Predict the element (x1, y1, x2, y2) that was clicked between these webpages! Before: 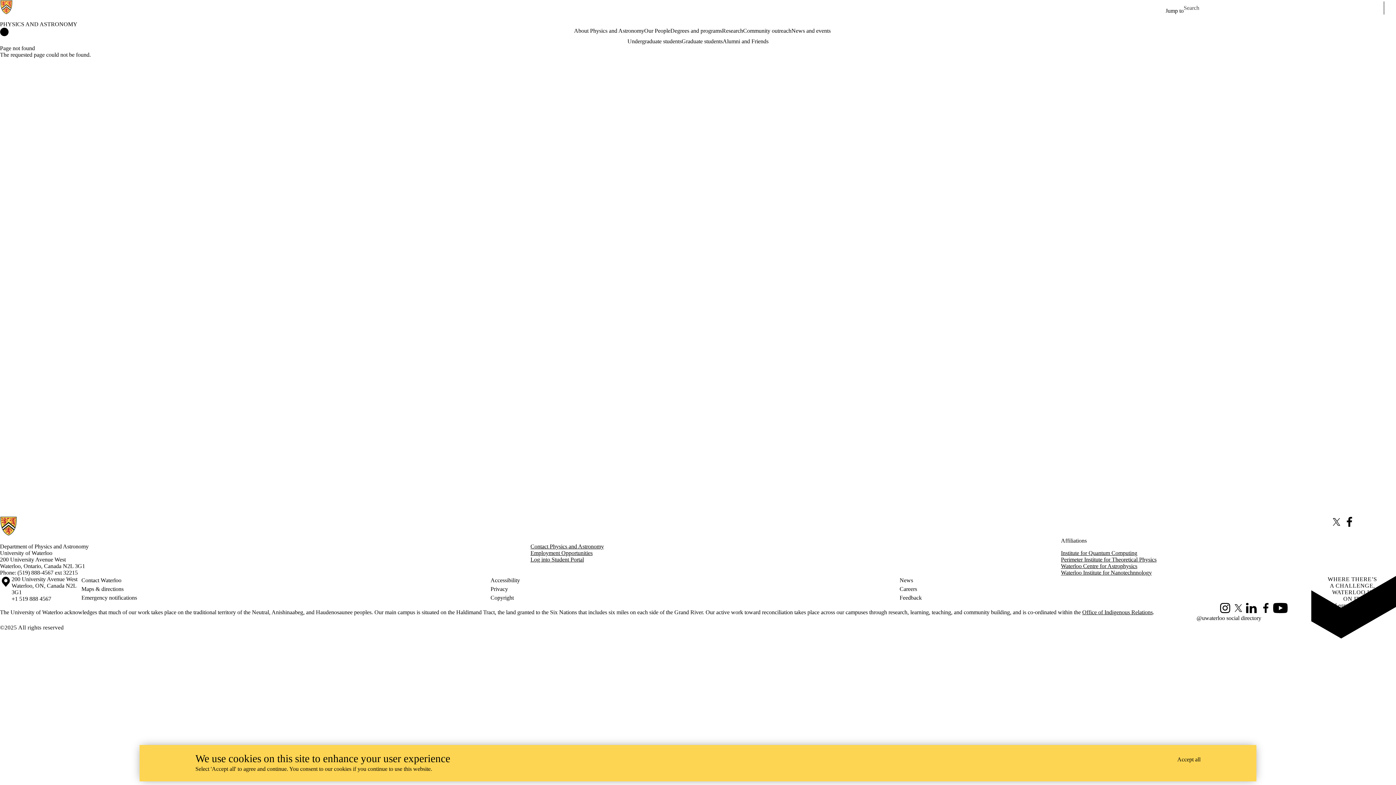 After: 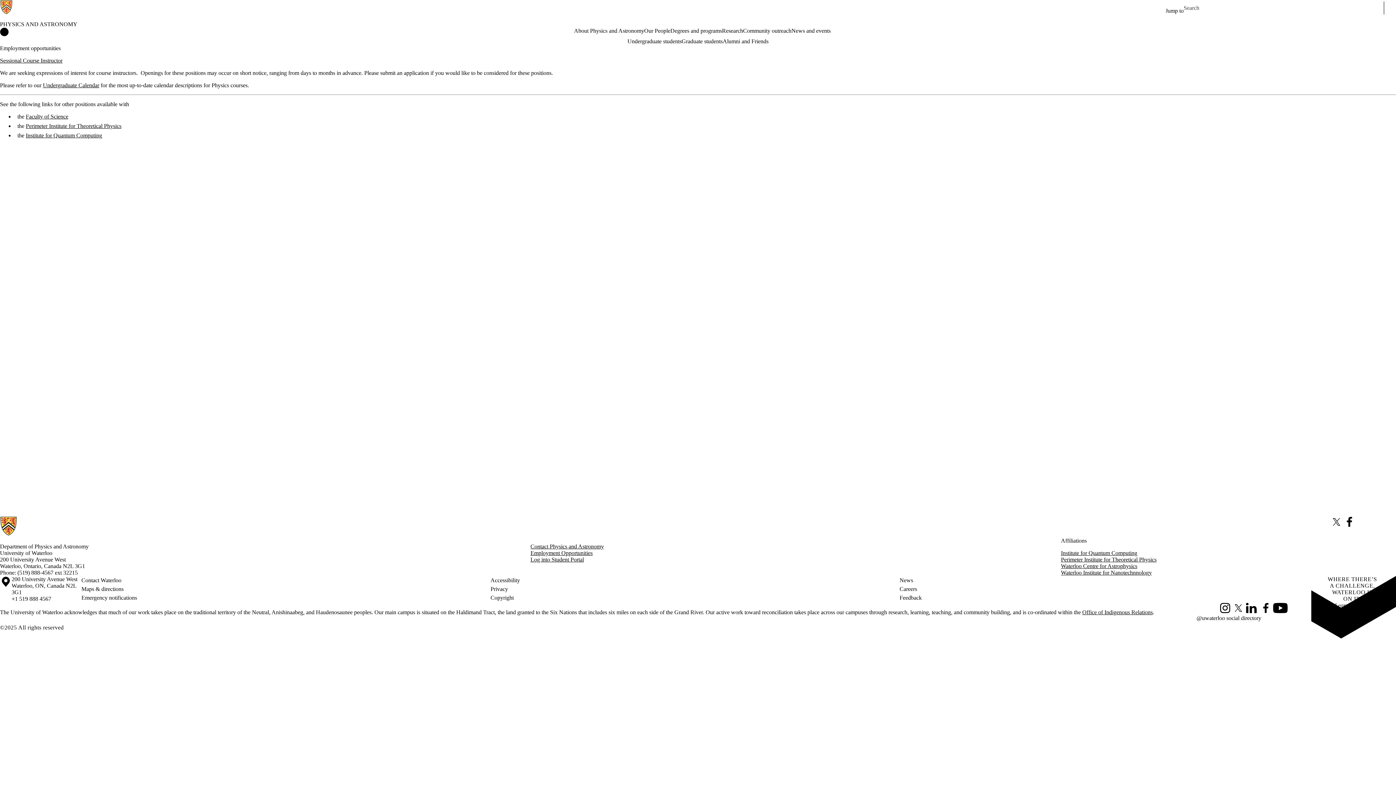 Action: label: Employment Opportunities bbox: (530, 550, 592, 556)